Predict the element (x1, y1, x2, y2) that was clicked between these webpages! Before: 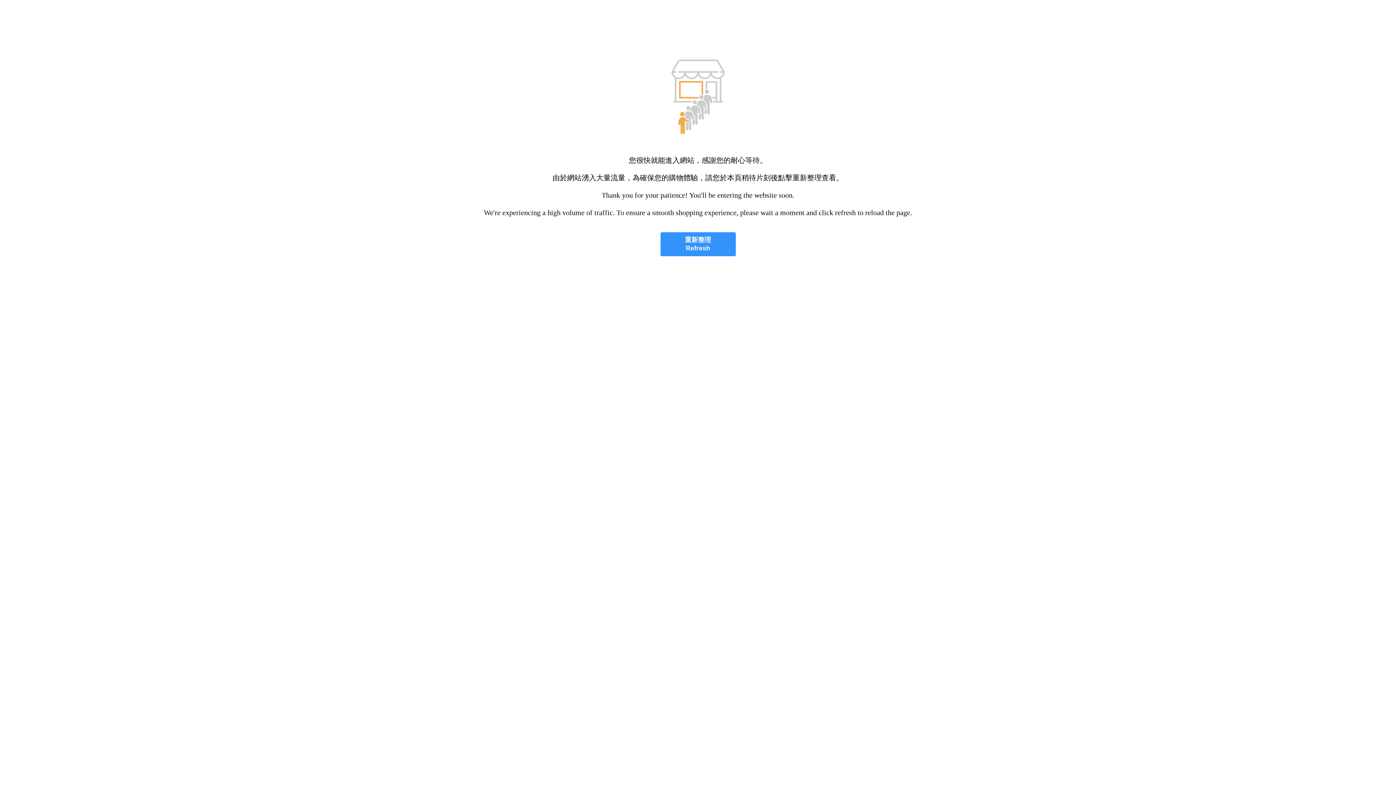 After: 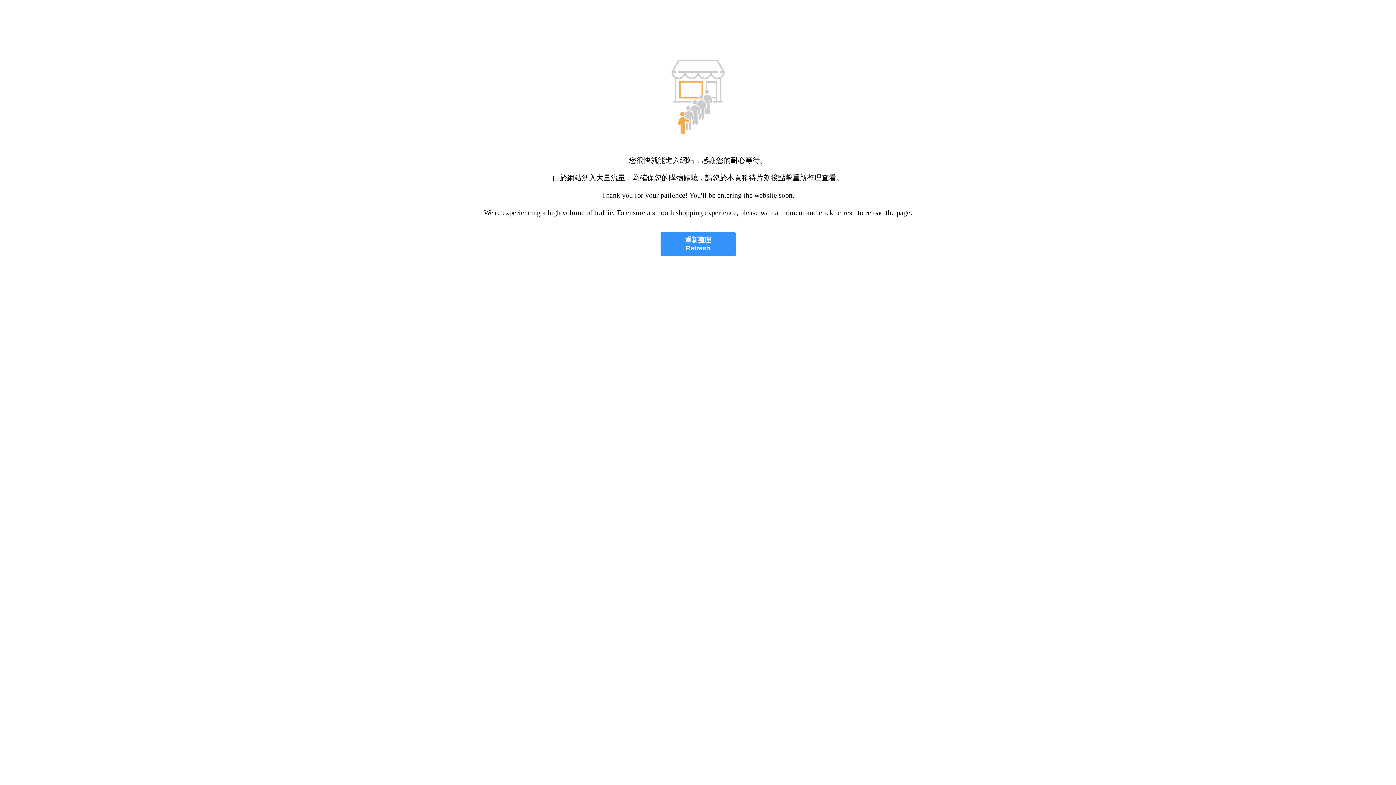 Action: bbox: (660, 232, 735, 256) label: 重新整理
Refresh